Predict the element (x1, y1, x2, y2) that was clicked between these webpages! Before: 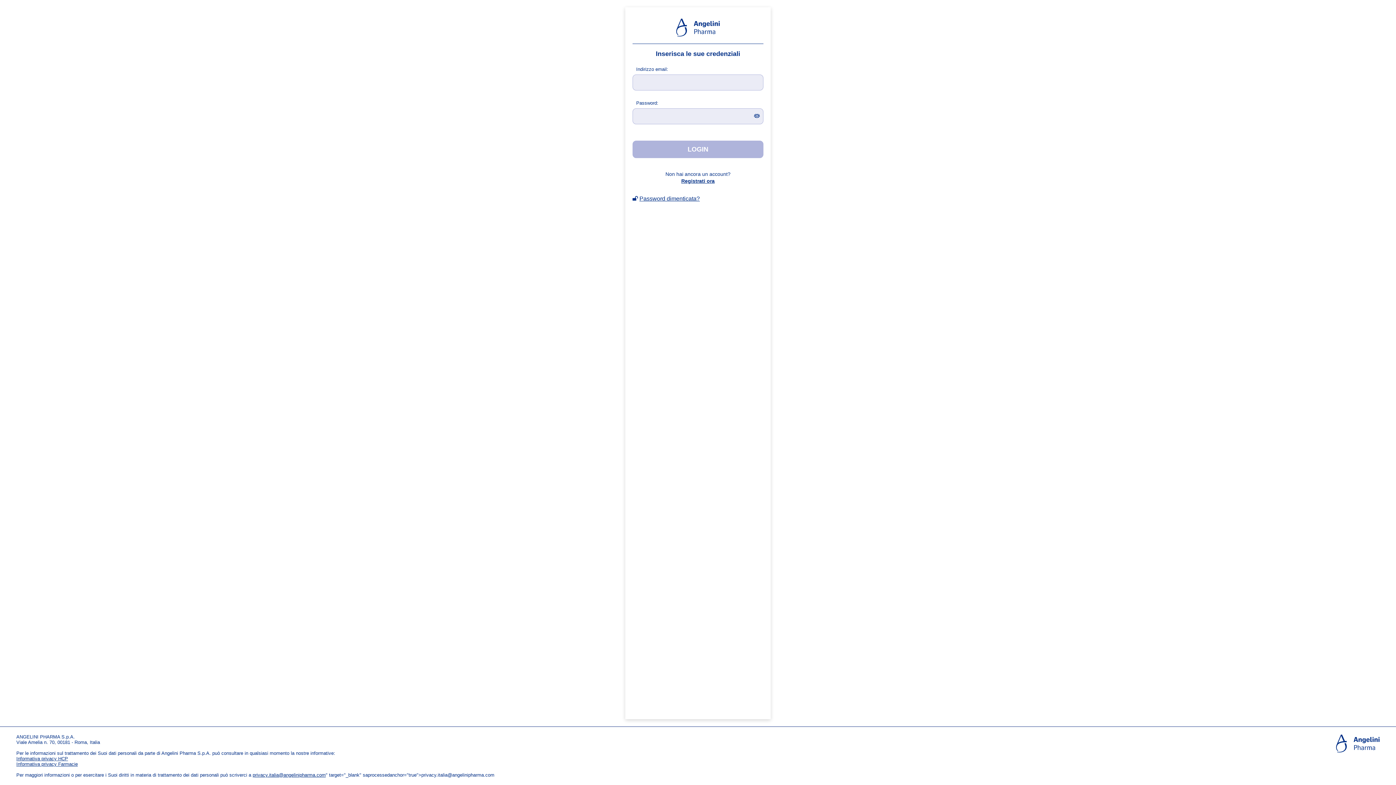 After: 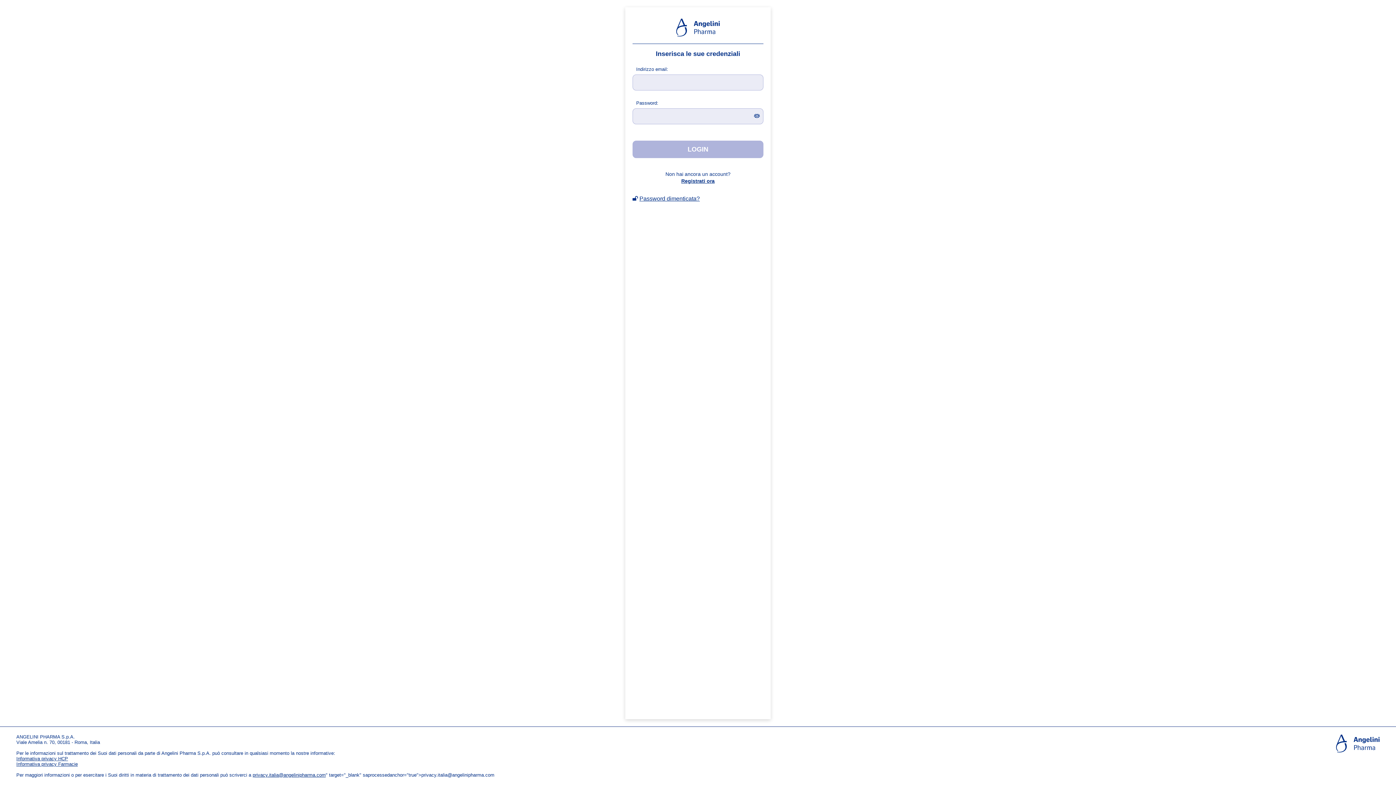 Action: label: Informativa privacy HCP bbox: (16, 756, 68, 761)